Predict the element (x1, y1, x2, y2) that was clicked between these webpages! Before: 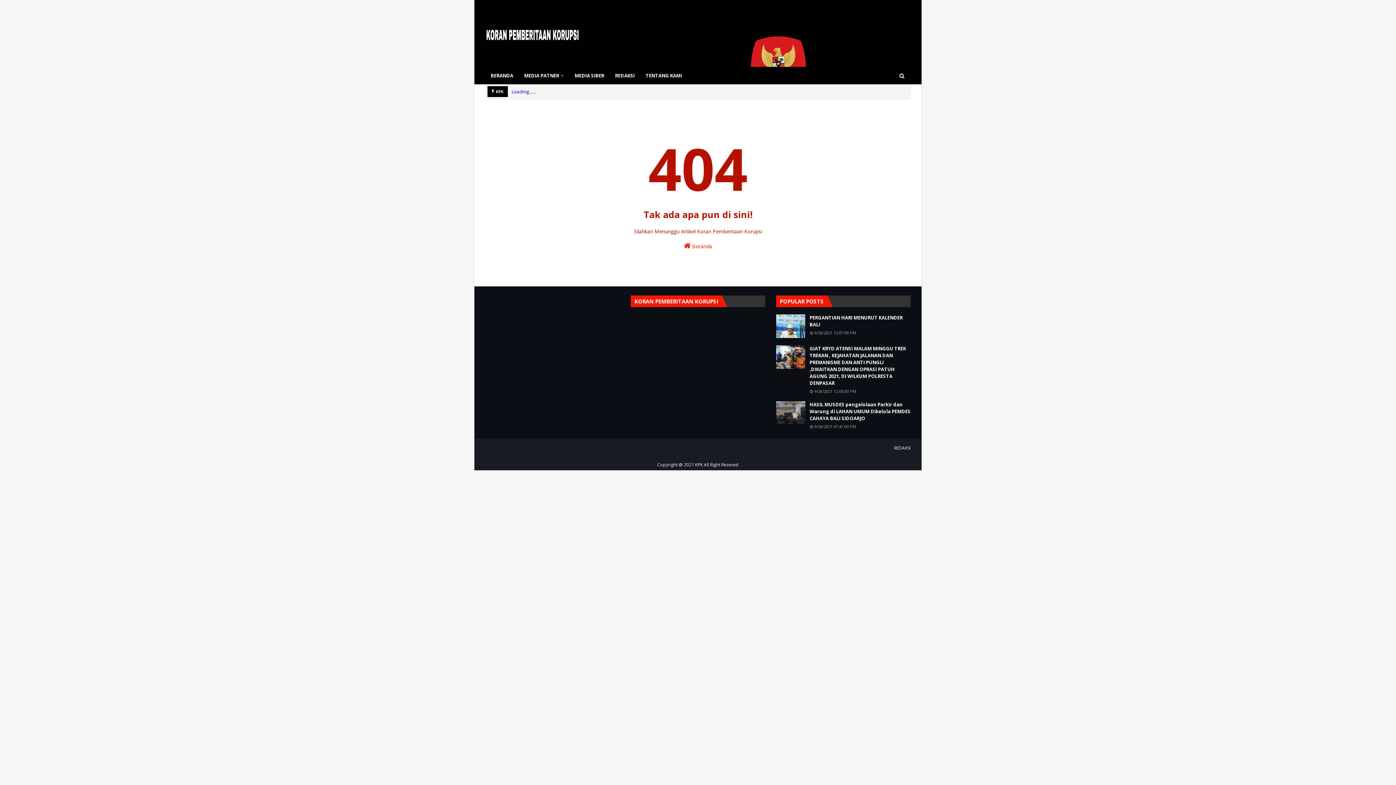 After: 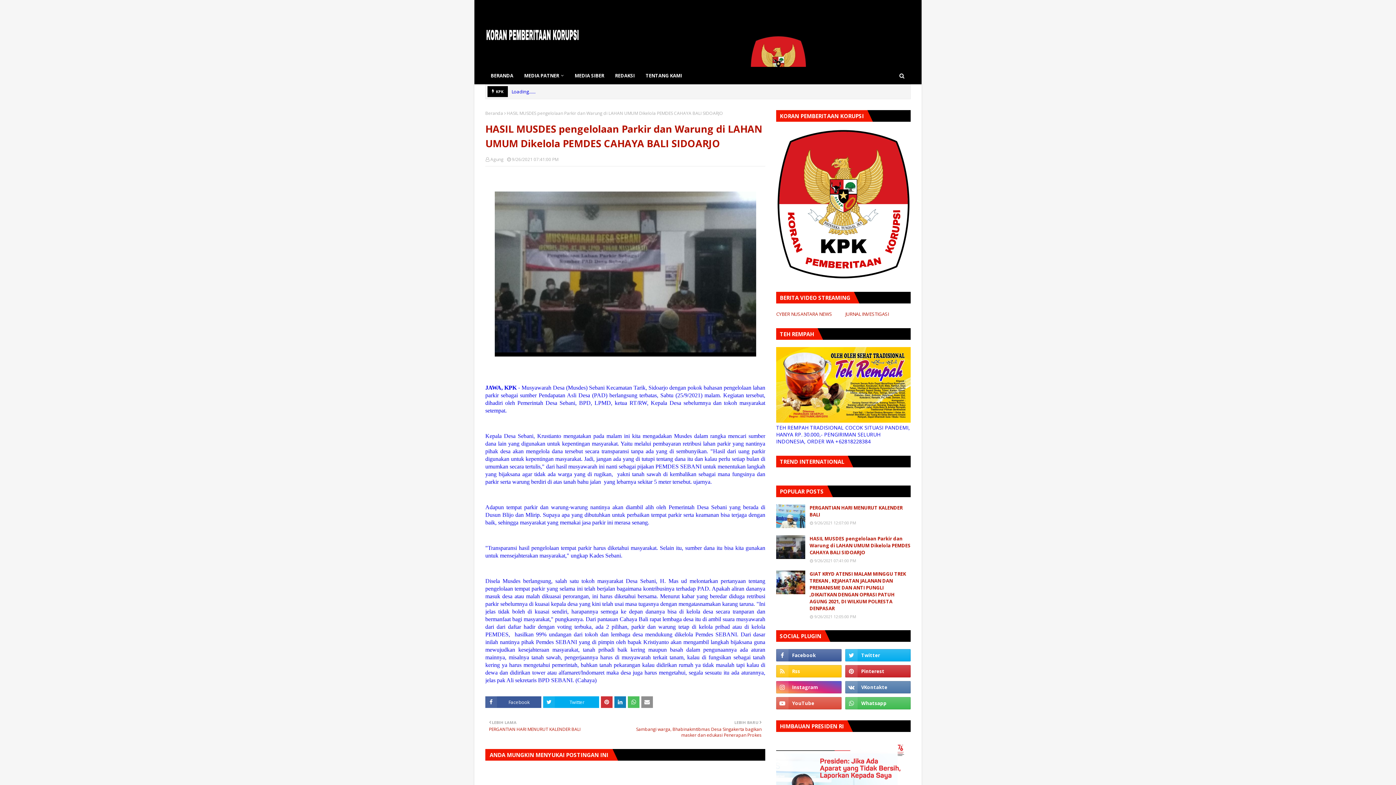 Action: label: HASIL MUSDES pengelolaan Parkir dan Warung di LAHAN UMUM Dikelola PEMDES CAHAYA BALI SIDOARJO bbox: (809, 401, 910, 422)